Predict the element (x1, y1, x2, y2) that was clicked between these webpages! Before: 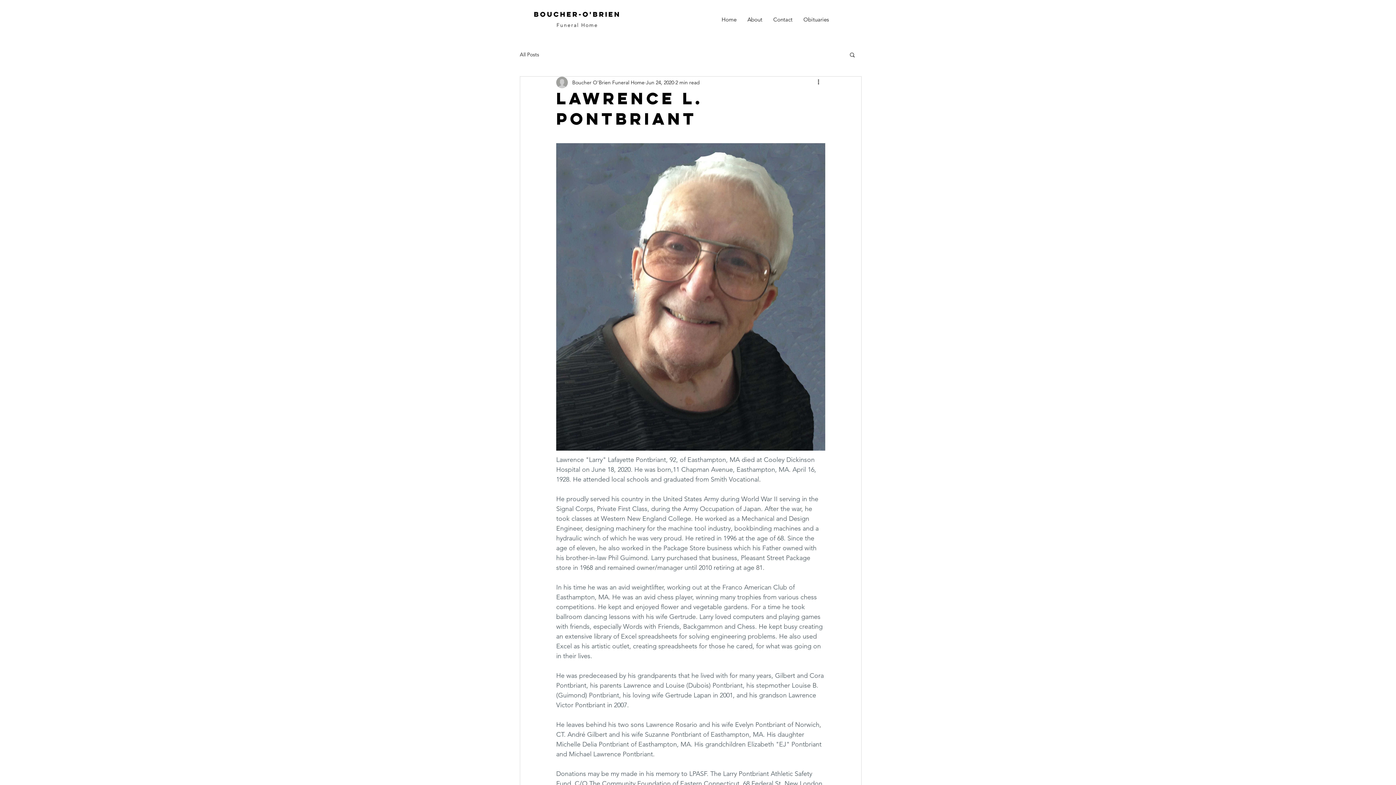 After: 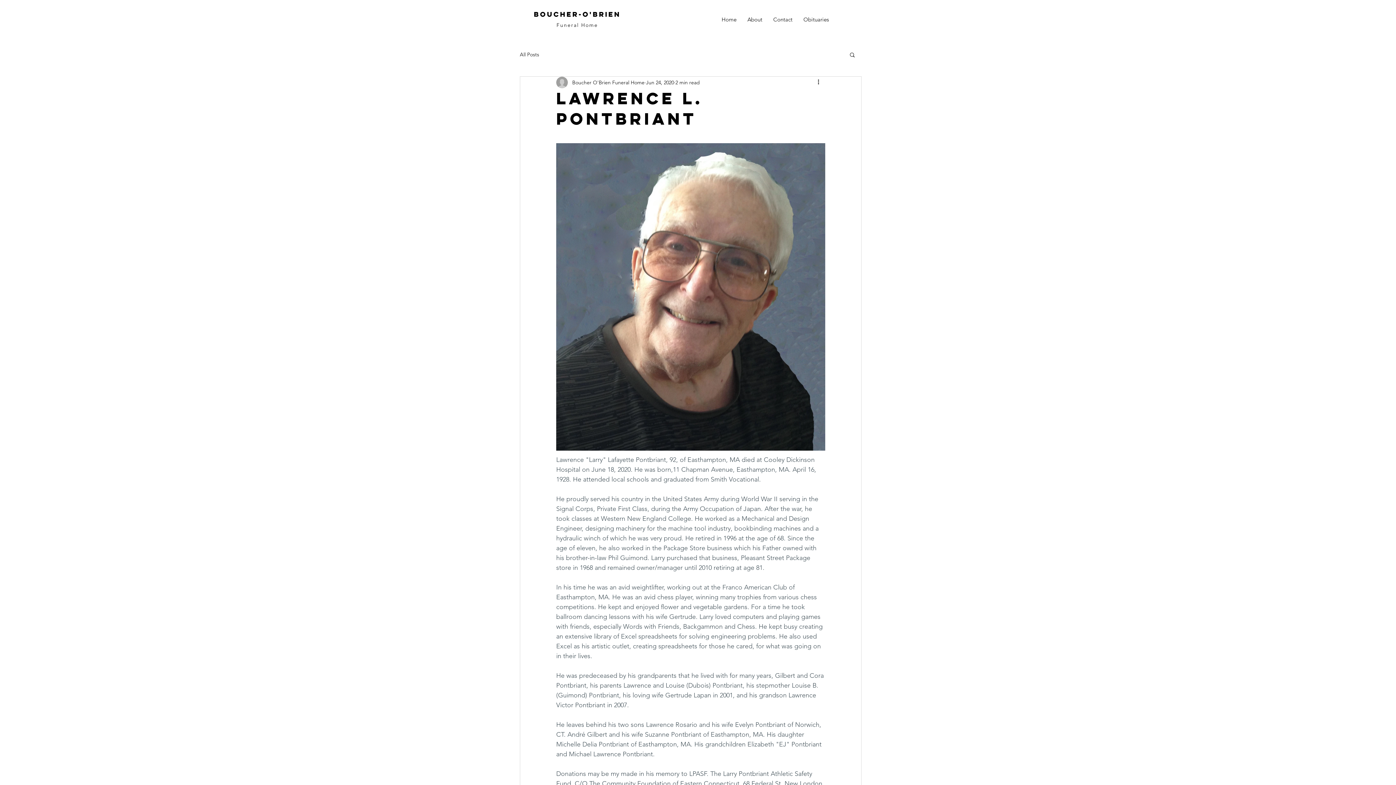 Action: bbox: (673, 465, 790, 473) label: 11 Chapman Avenue, Easthampton, MA.